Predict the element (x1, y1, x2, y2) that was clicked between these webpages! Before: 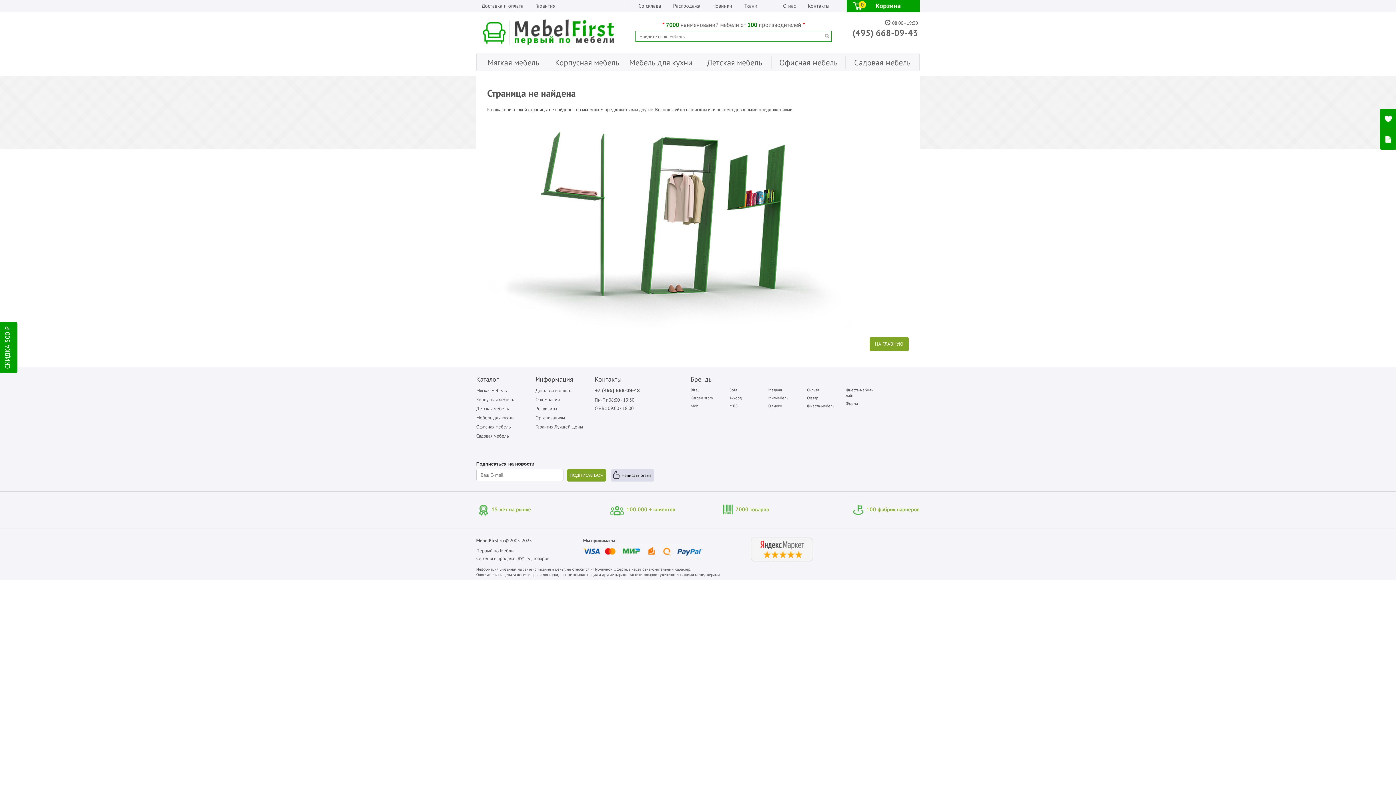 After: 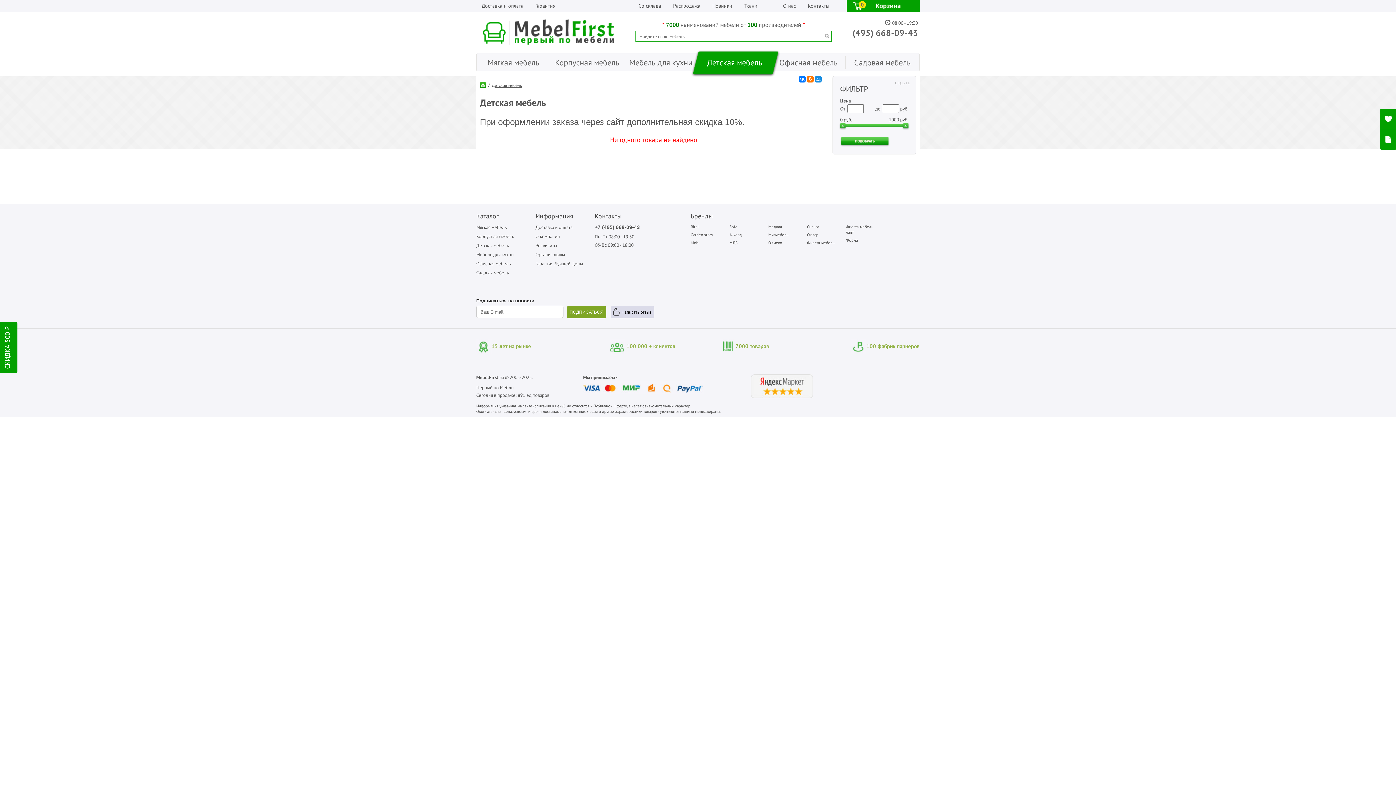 Action: label: Детская мебель bbox: (698, 56, 771, 68)